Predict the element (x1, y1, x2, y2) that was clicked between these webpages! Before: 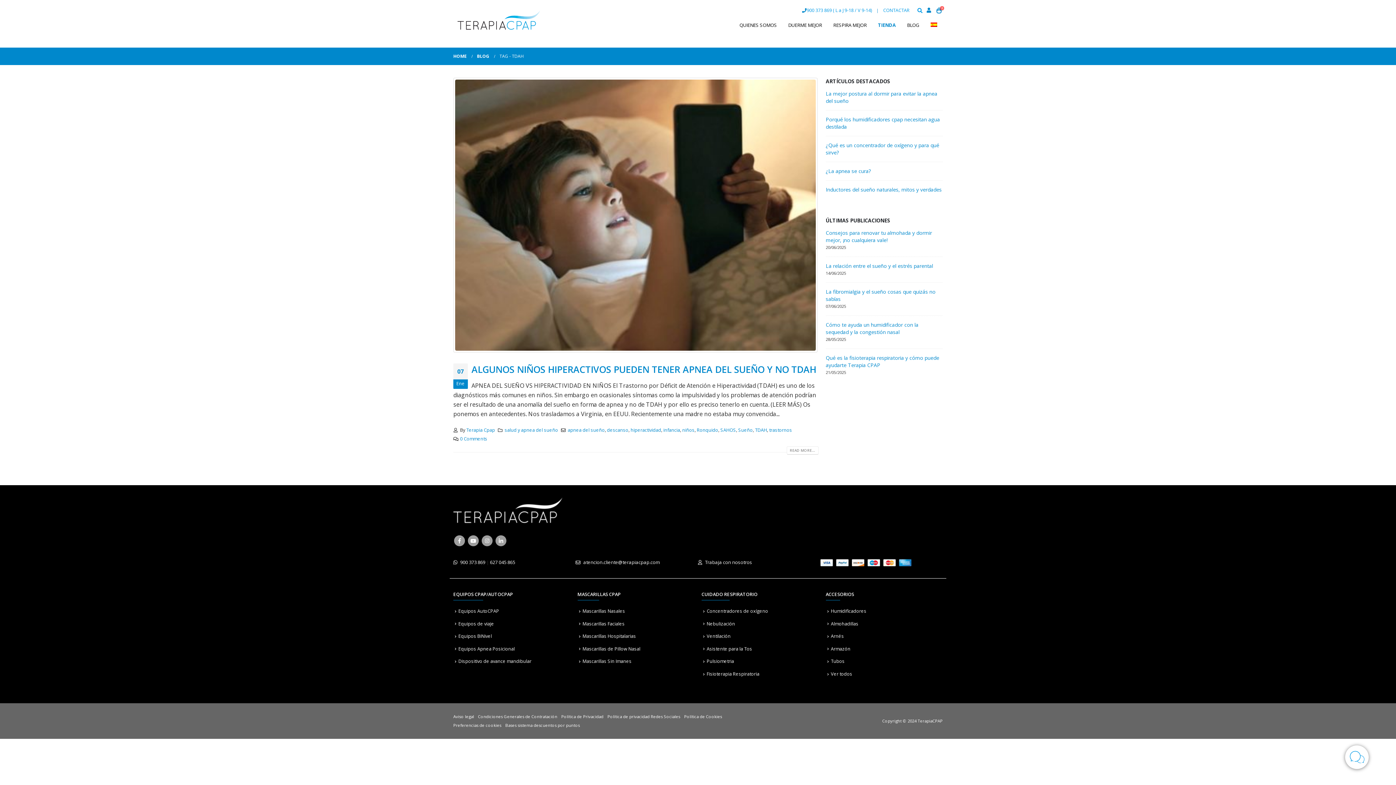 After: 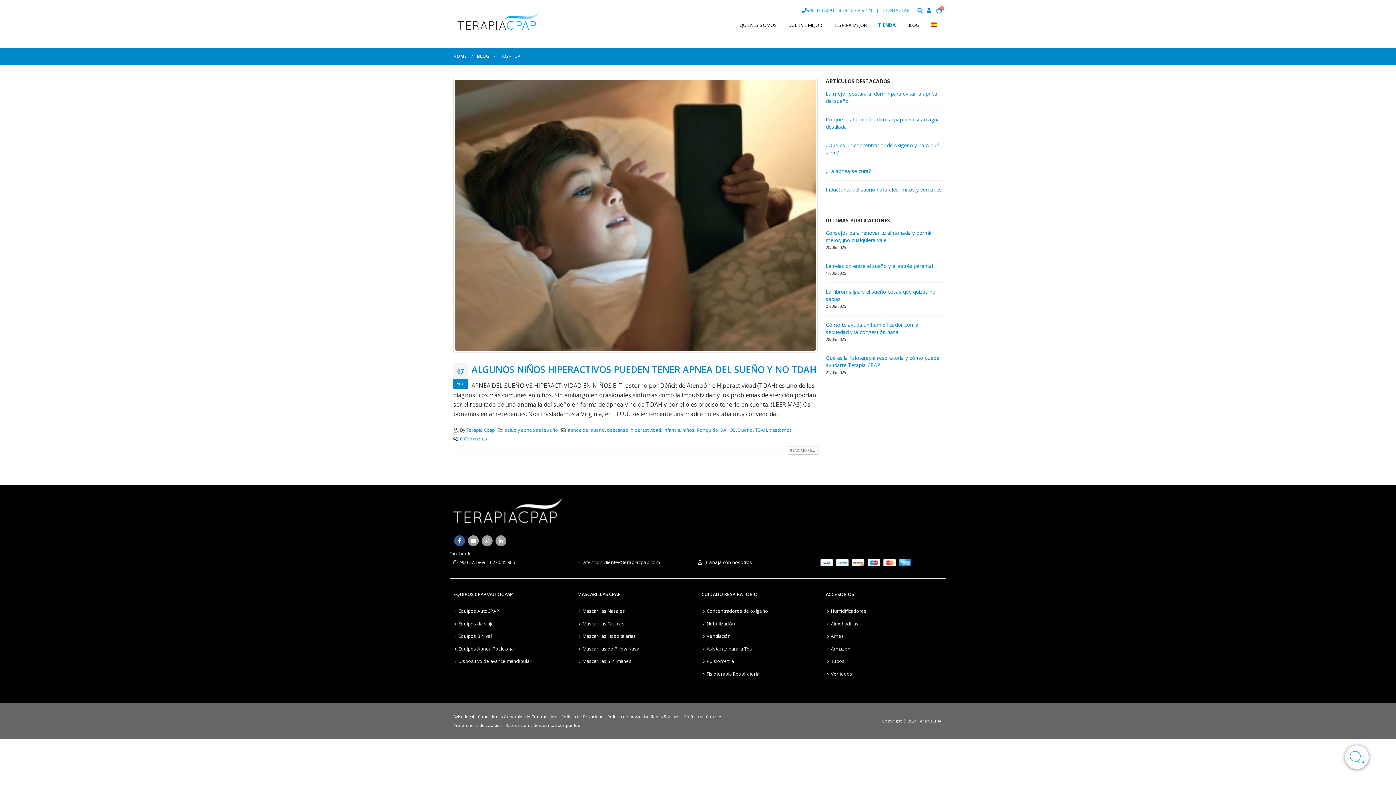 Action: bbox: (454, 535, 465, 546) label: Facebook